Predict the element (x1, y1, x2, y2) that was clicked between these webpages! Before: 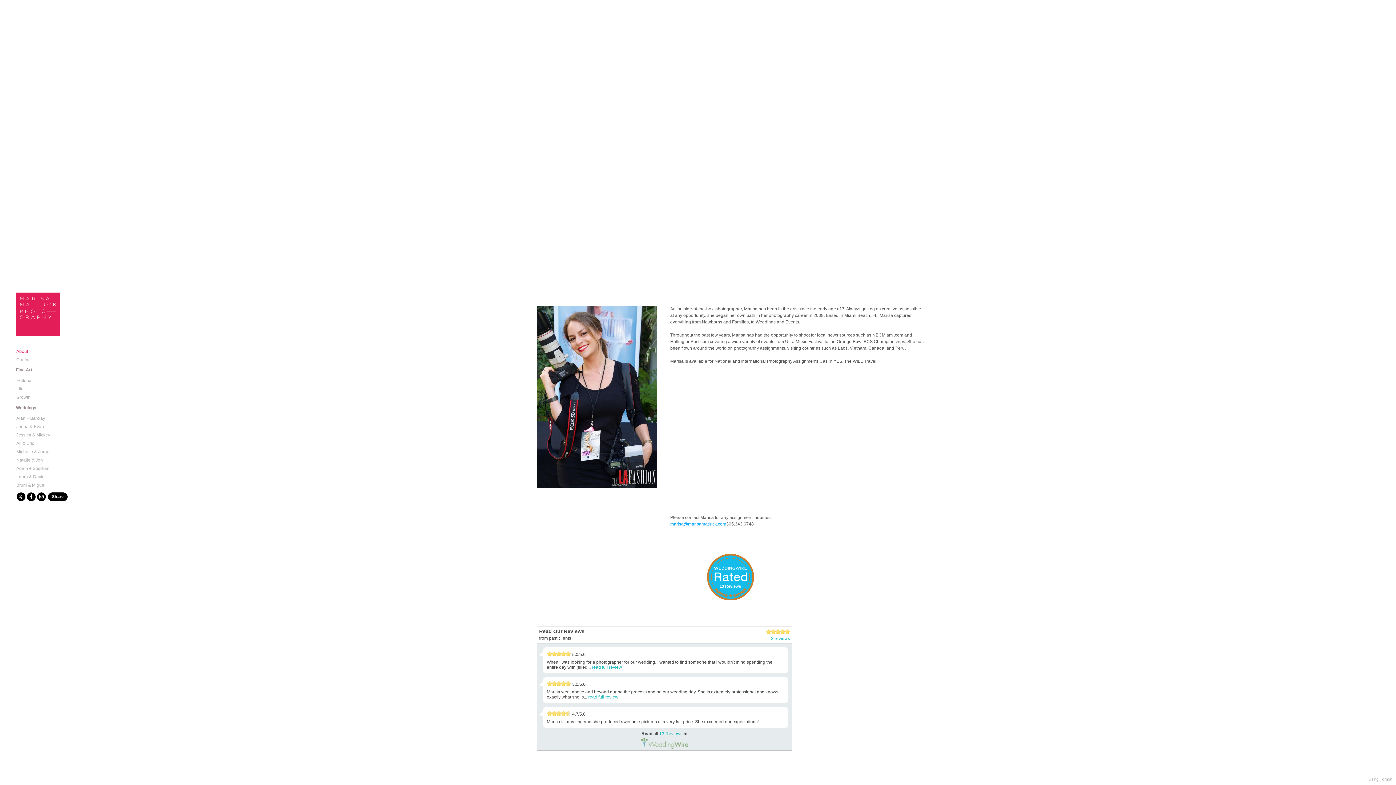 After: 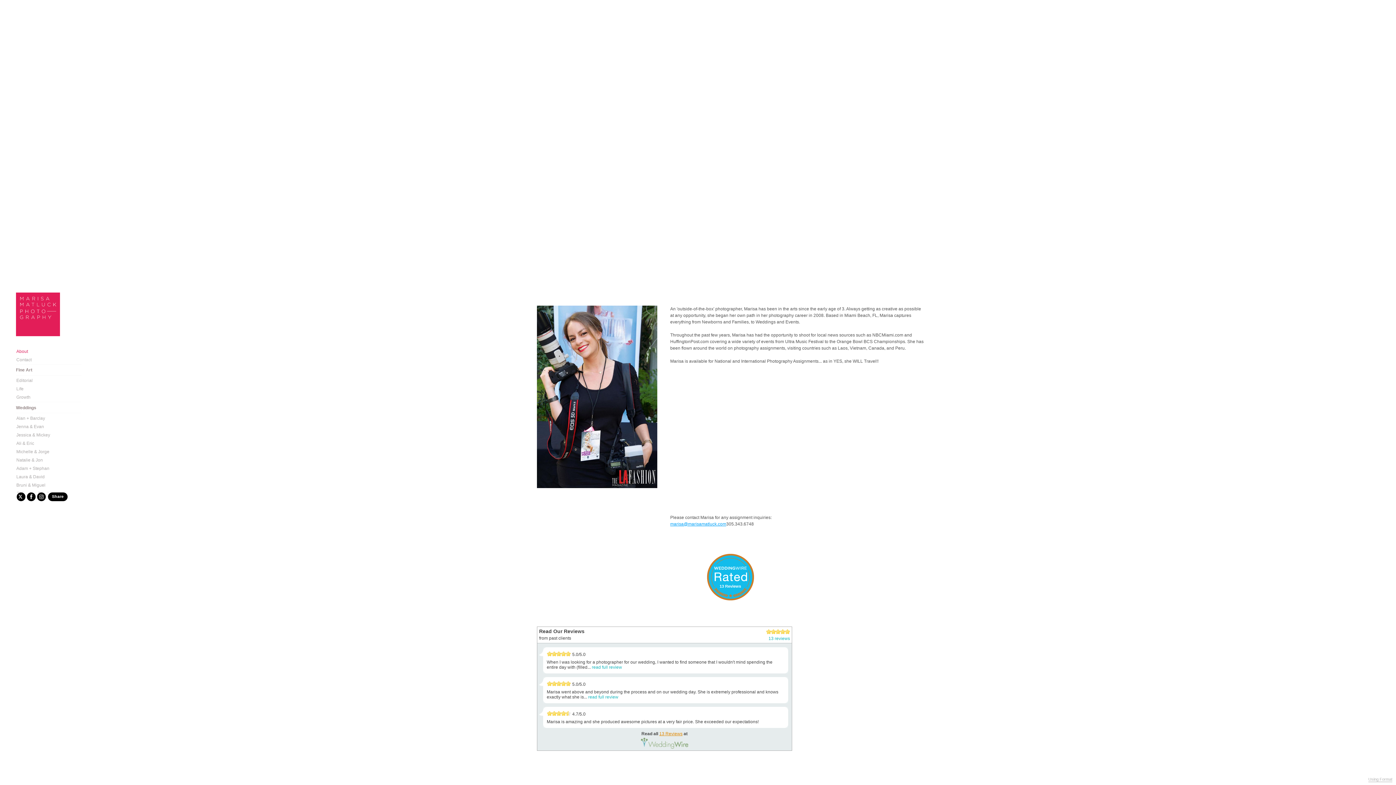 Action: bbox: (659, 731, 682, 736) label: 13 Reviews